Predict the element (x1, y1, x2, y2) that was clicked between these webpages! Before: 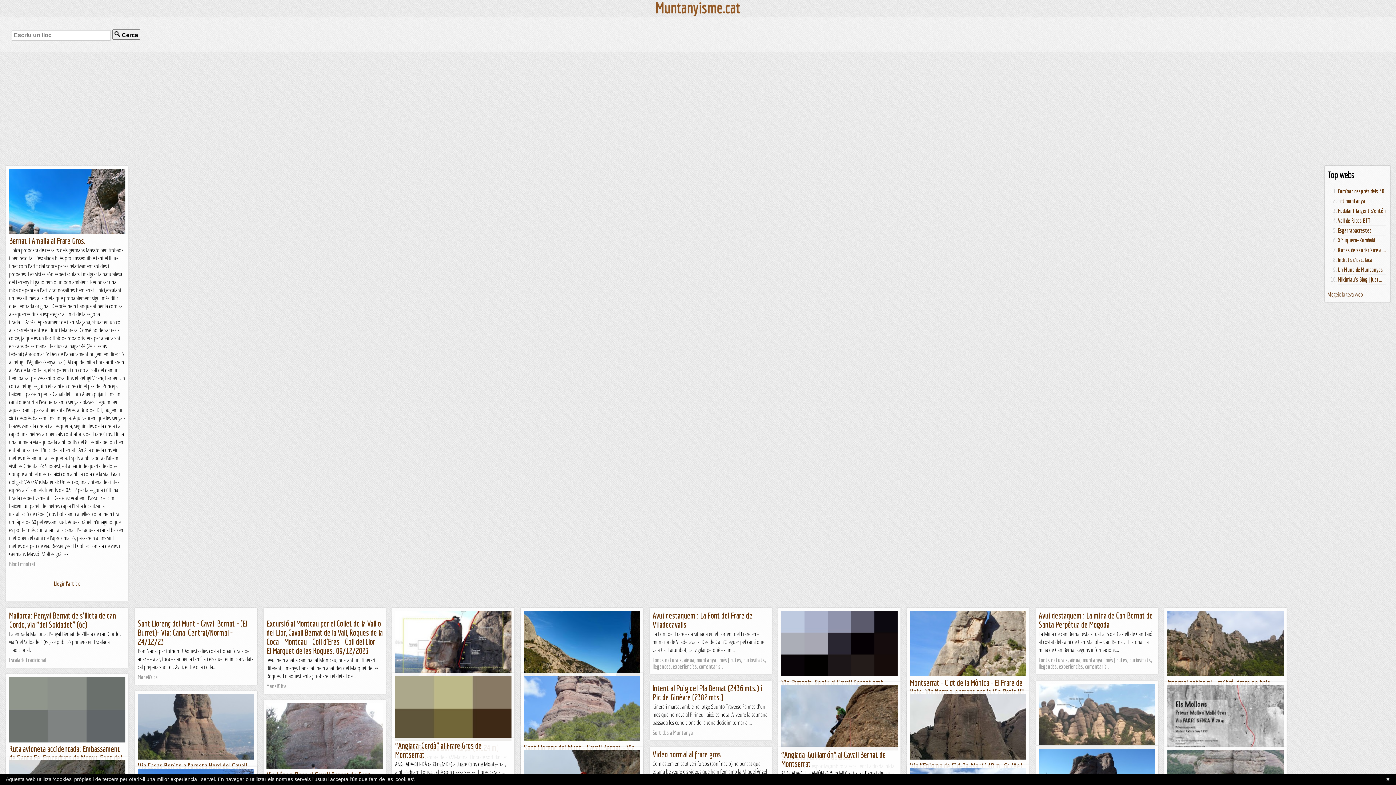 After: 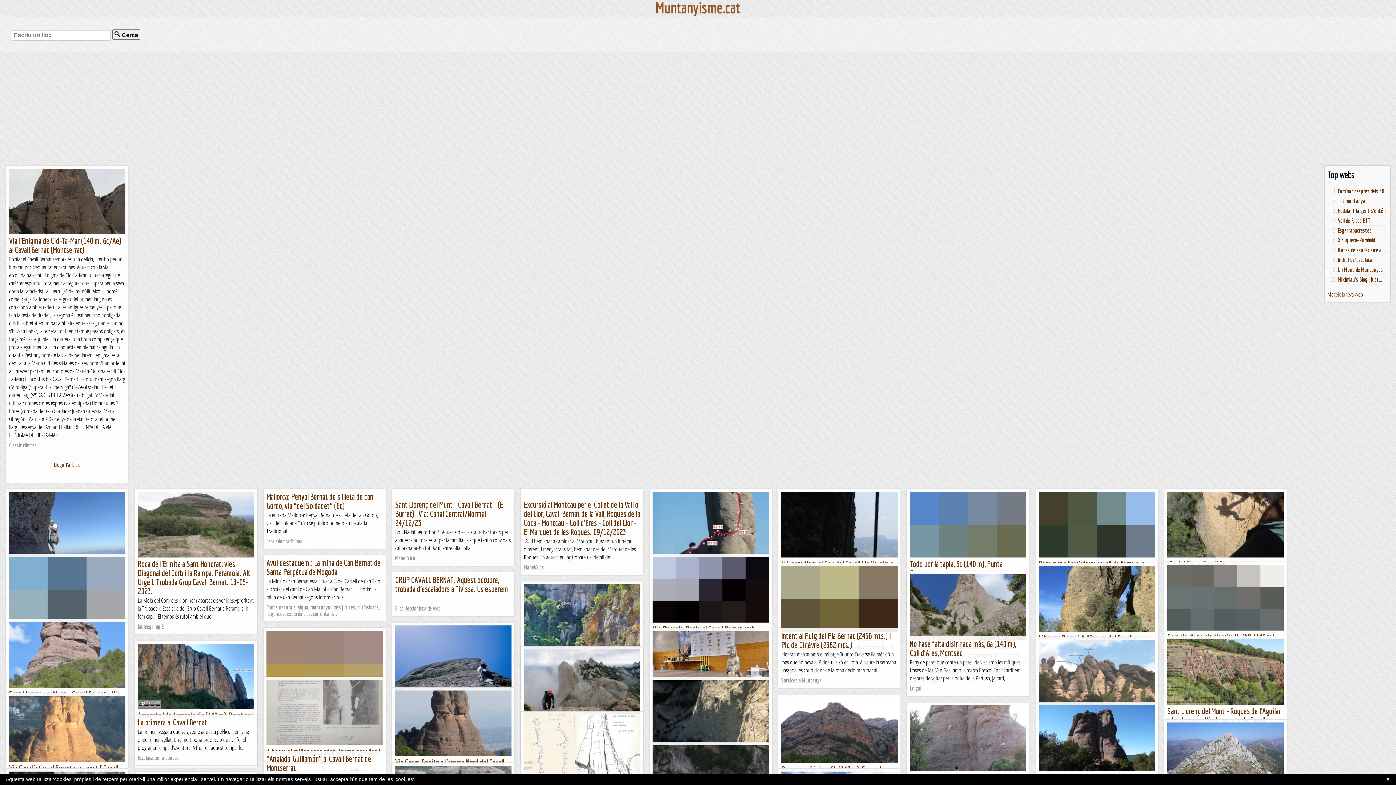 Action: bbox: (910, 753, 1026, 761)